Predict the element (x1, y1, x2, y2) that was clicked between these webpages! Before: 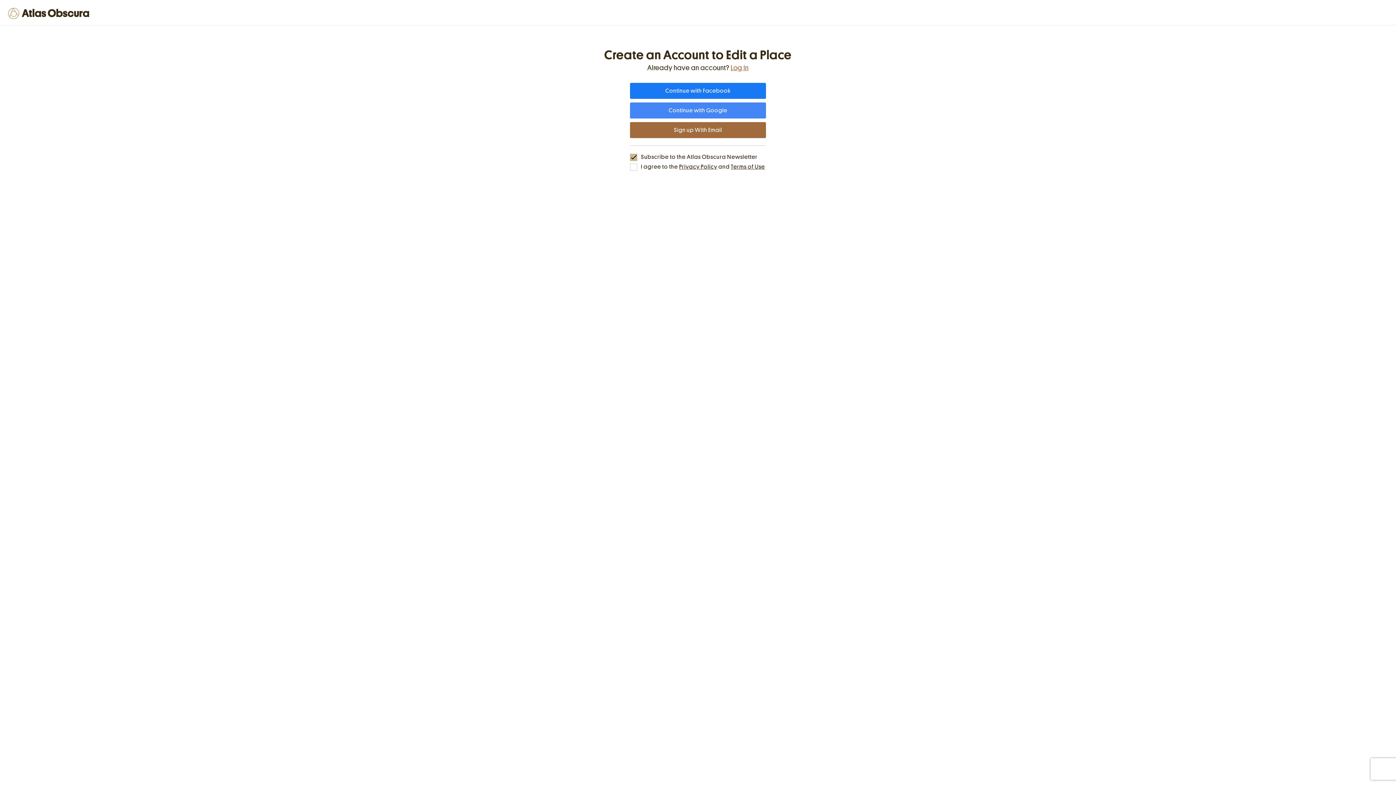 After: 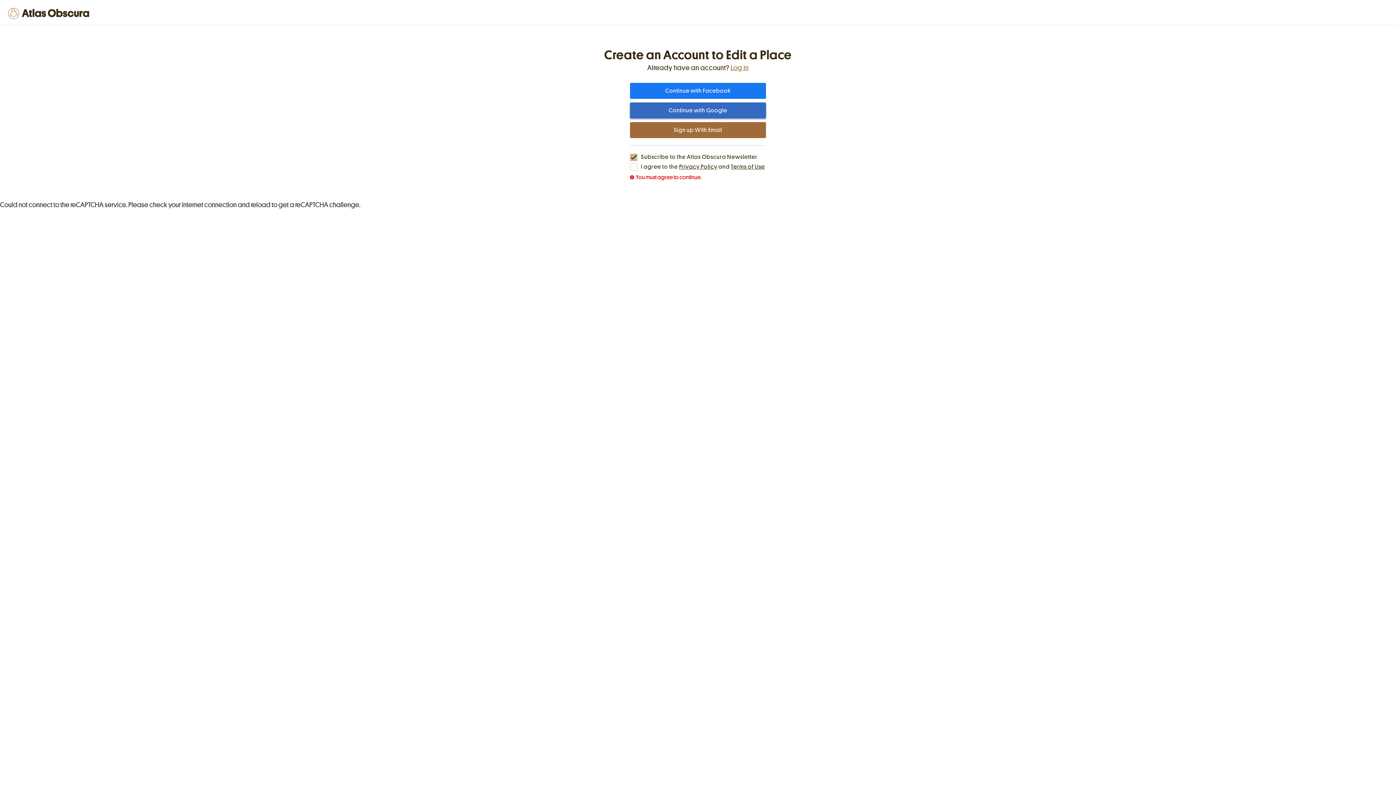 Action: bbox: (630, 102, 766, 118) label: Continue with Google